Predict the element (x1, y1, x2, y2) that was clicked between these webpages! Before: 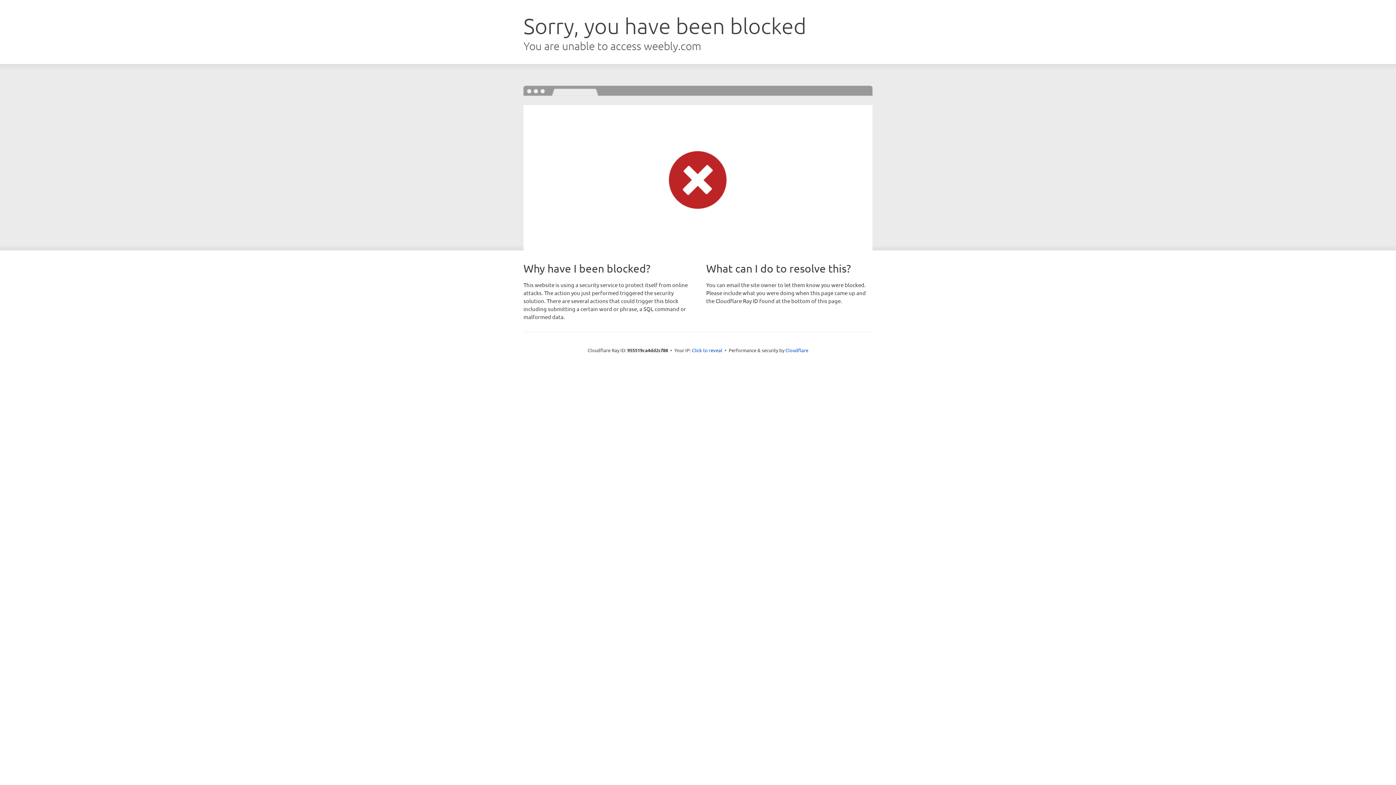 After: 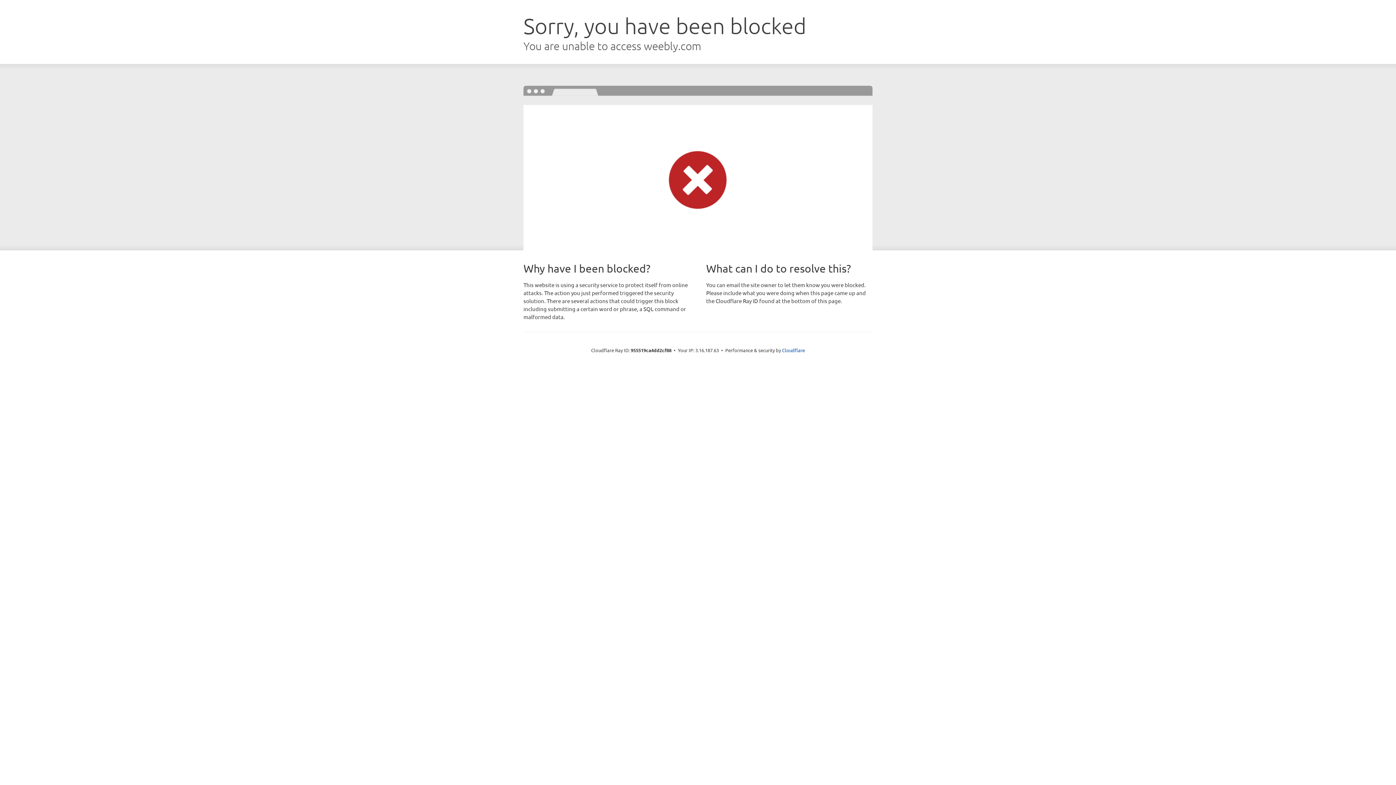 Action: bbox: (692, 346, 722, 353) label: Click to reveal